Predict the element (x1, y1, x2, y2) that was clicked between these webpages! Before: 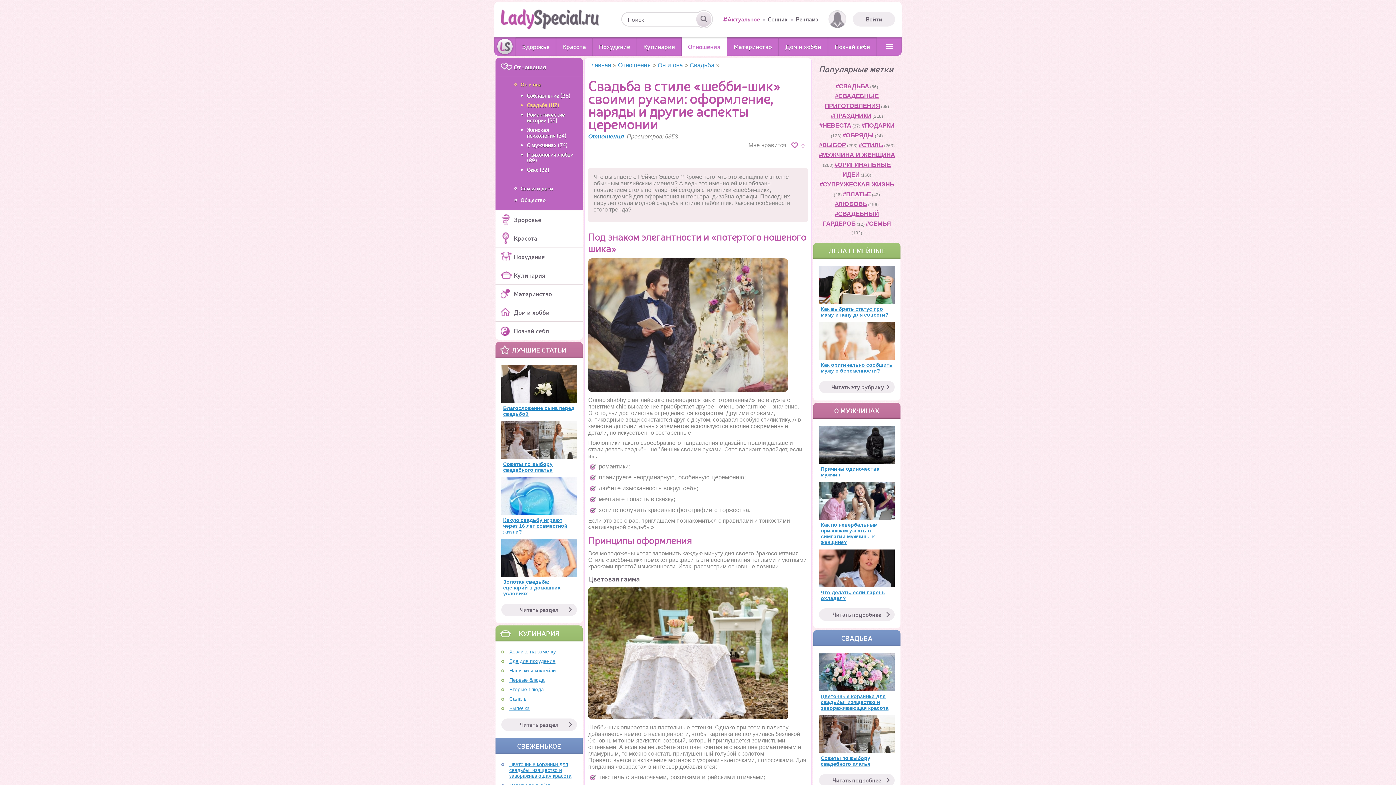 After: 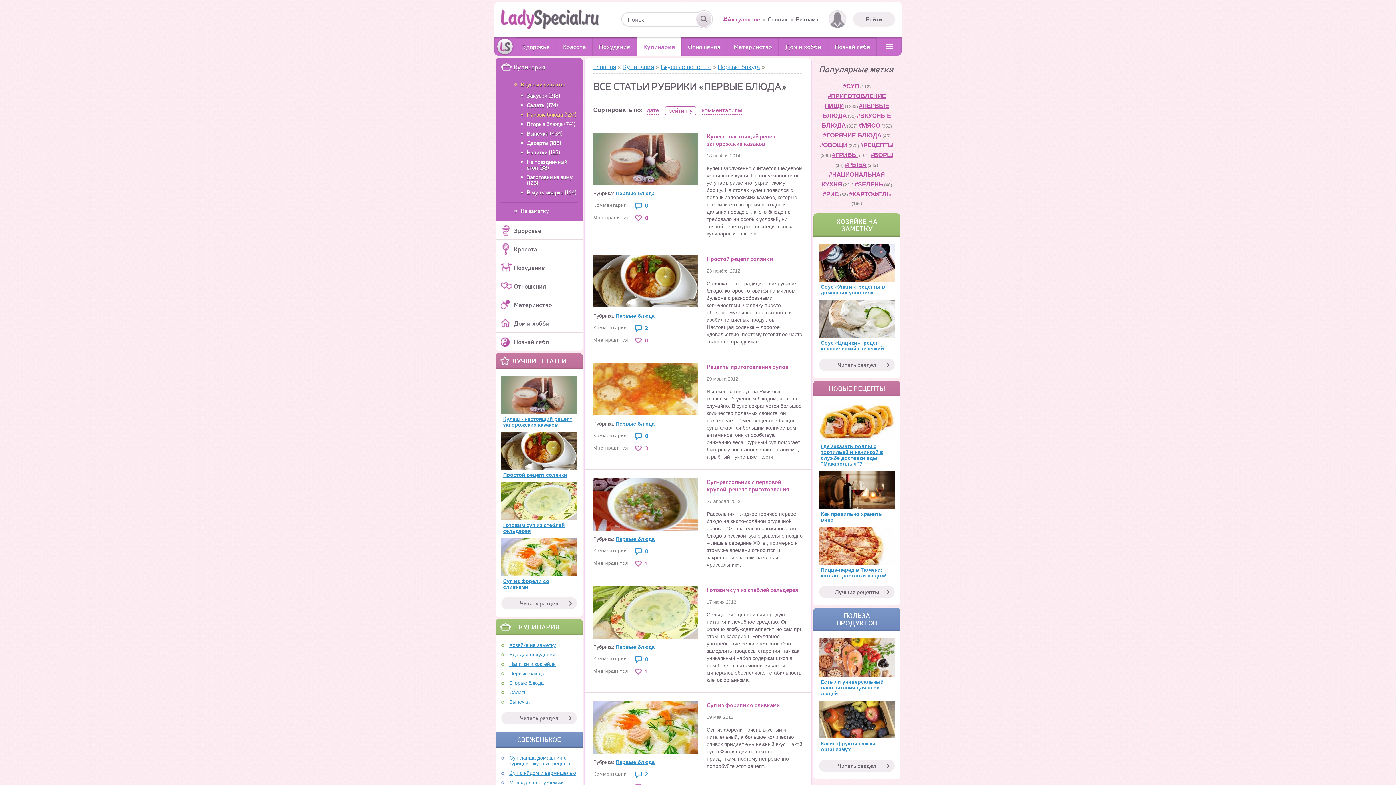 Action: label: Первые блюда bbox: (509, 677, 544, 683)